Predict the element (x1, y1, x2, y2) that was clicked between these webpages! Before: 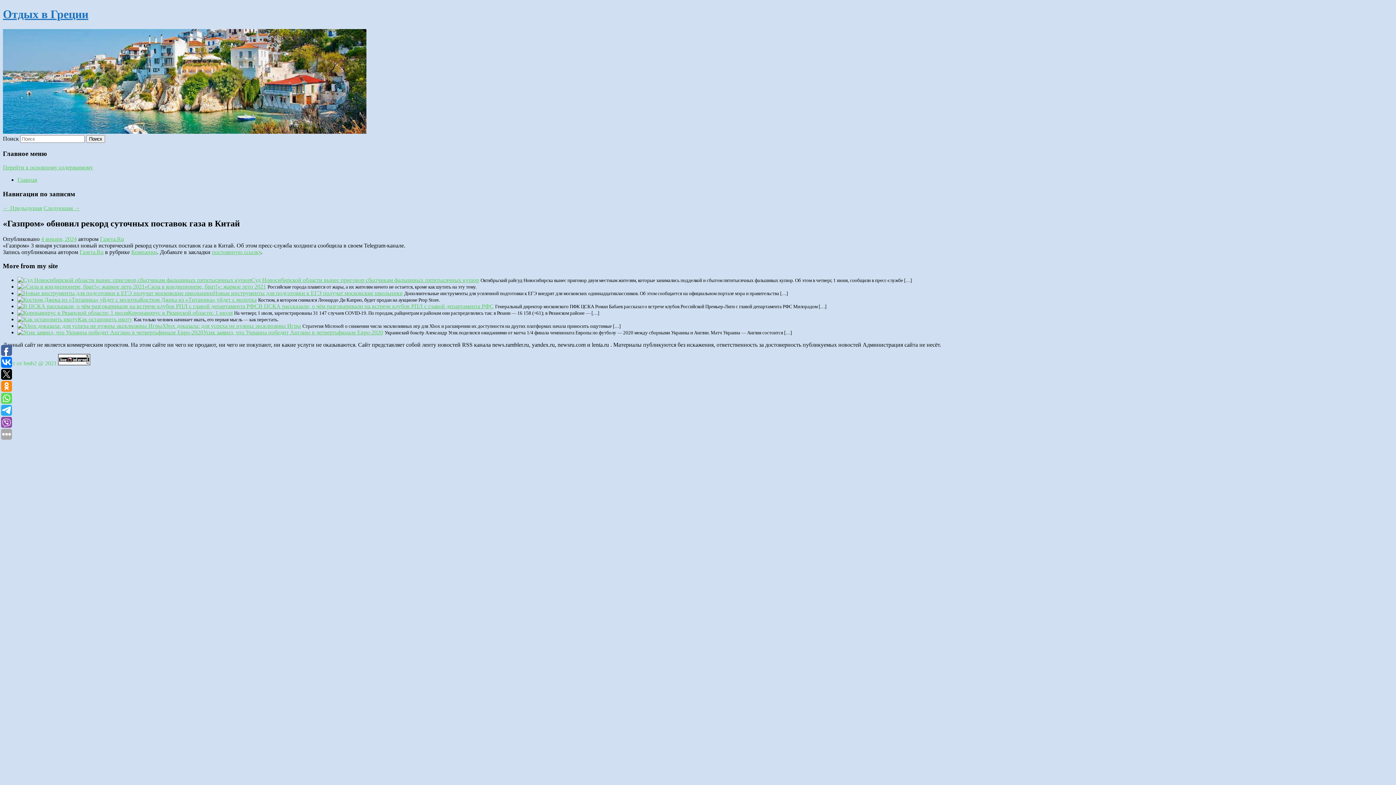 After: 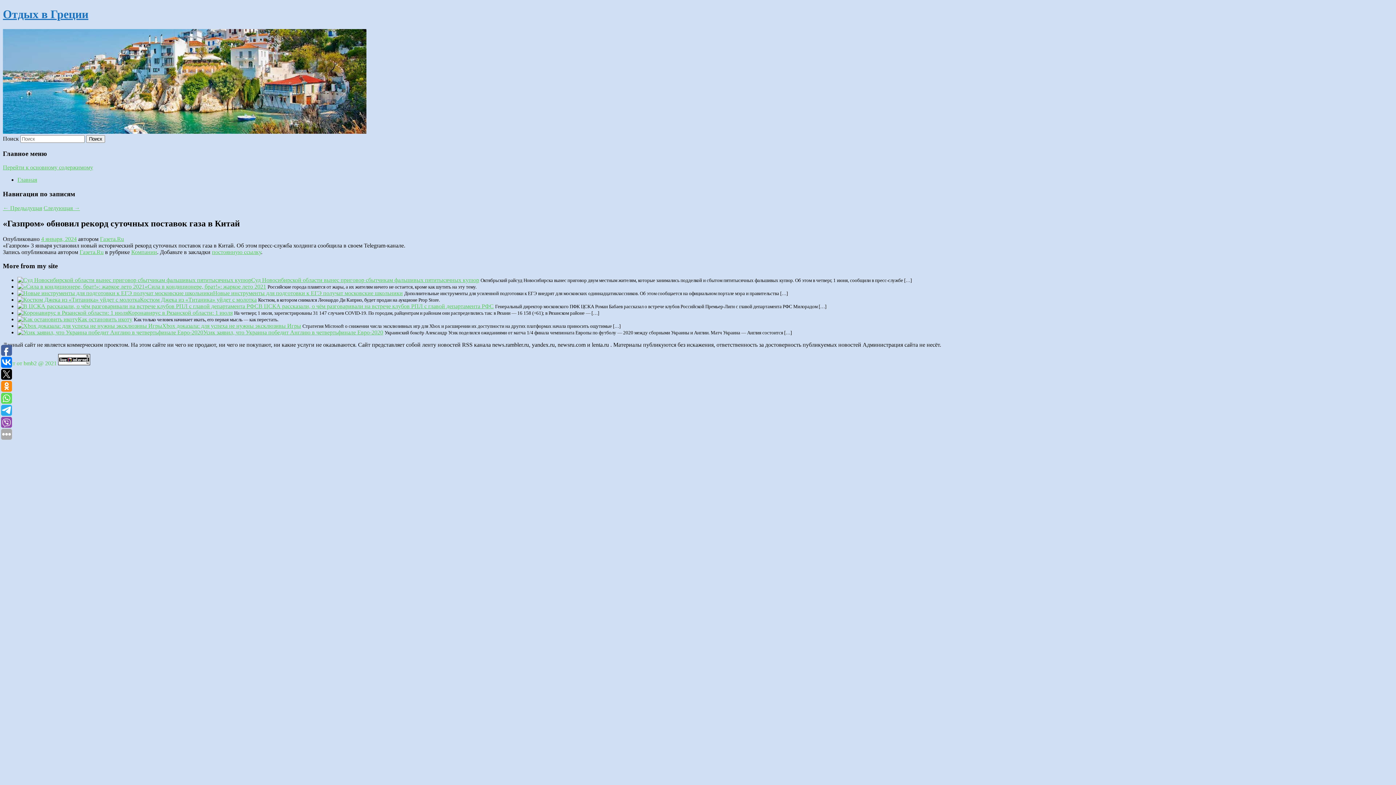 Action: label: Перейти к основному содержимому bbox: (2, 164, 93, 170)